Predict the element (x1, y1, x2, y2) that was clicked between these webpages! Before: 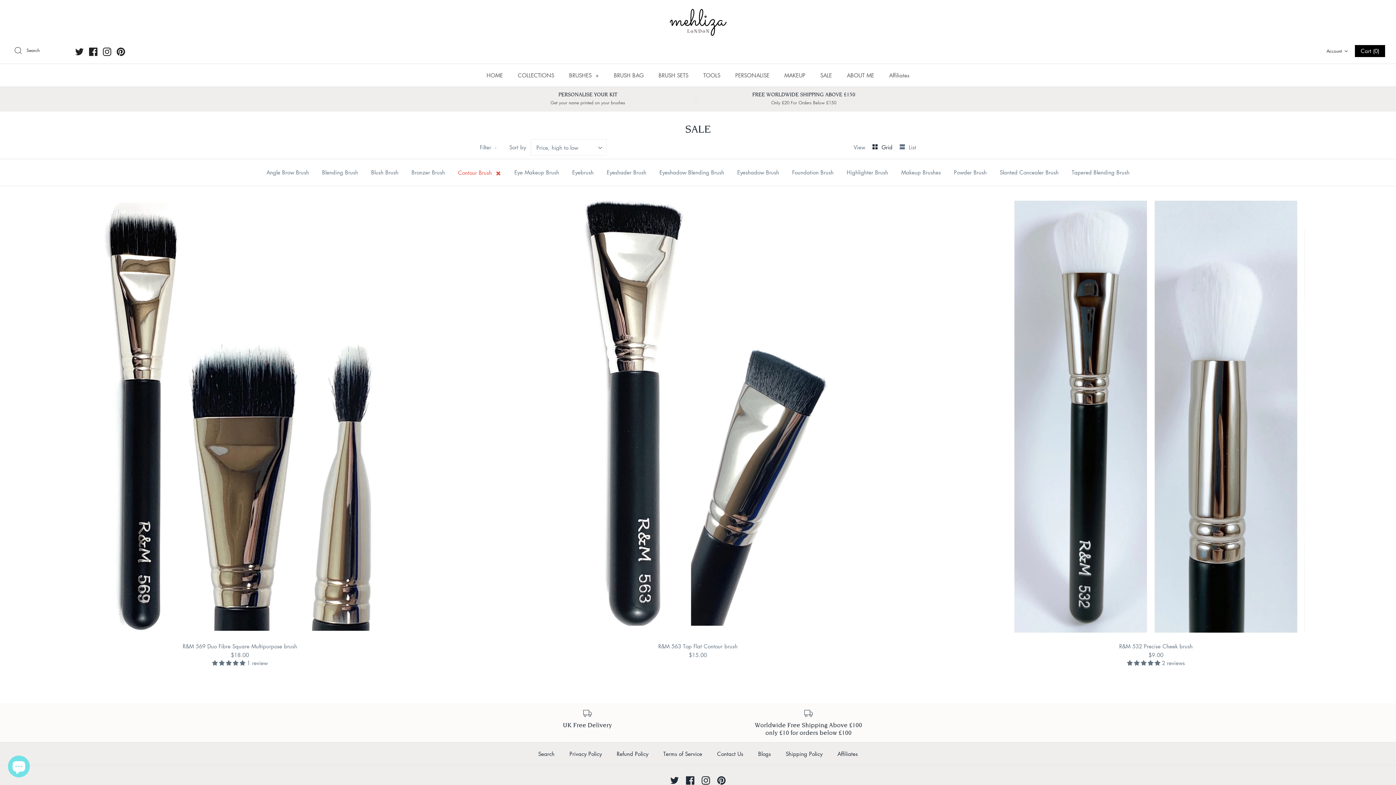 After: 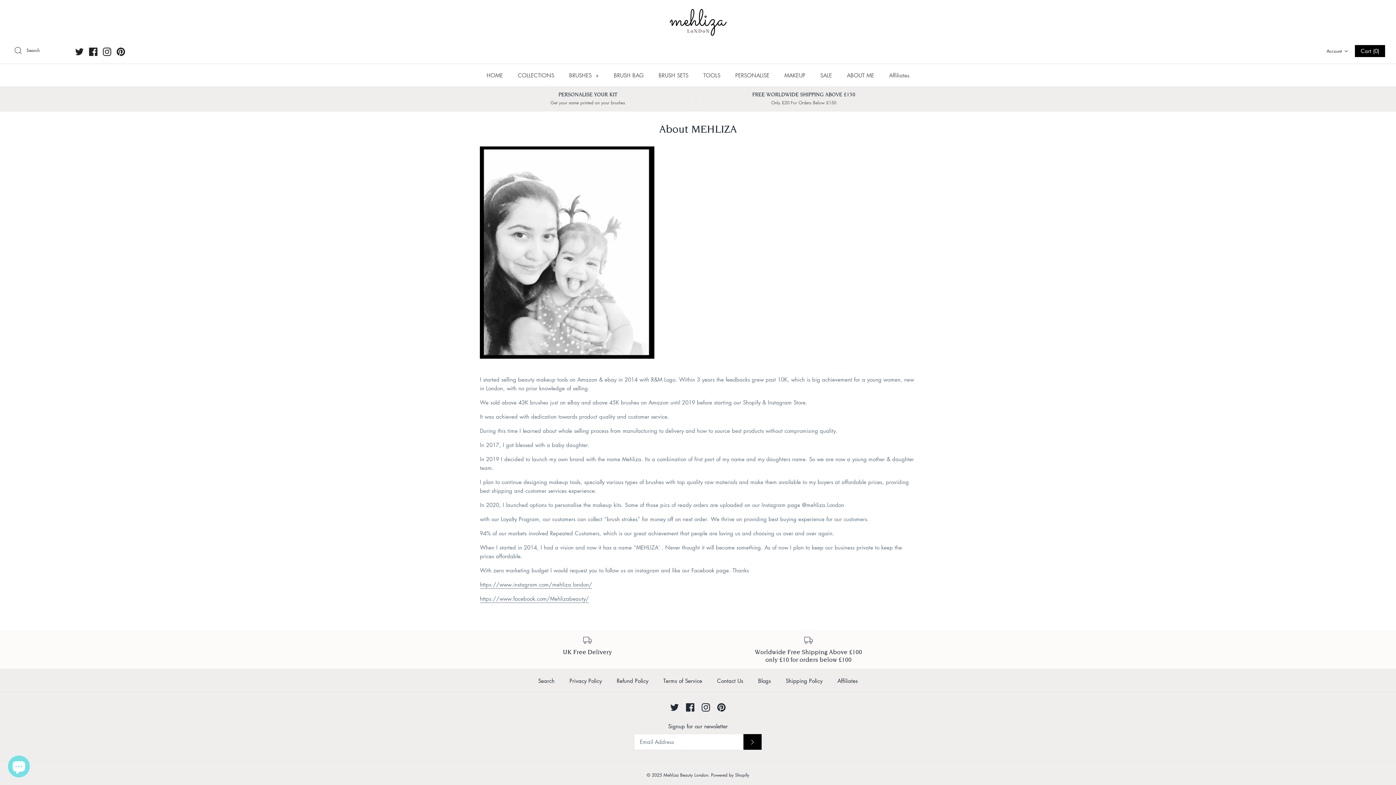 Action: label: ABOUT ME bbox: (840, 63, 880, 86)